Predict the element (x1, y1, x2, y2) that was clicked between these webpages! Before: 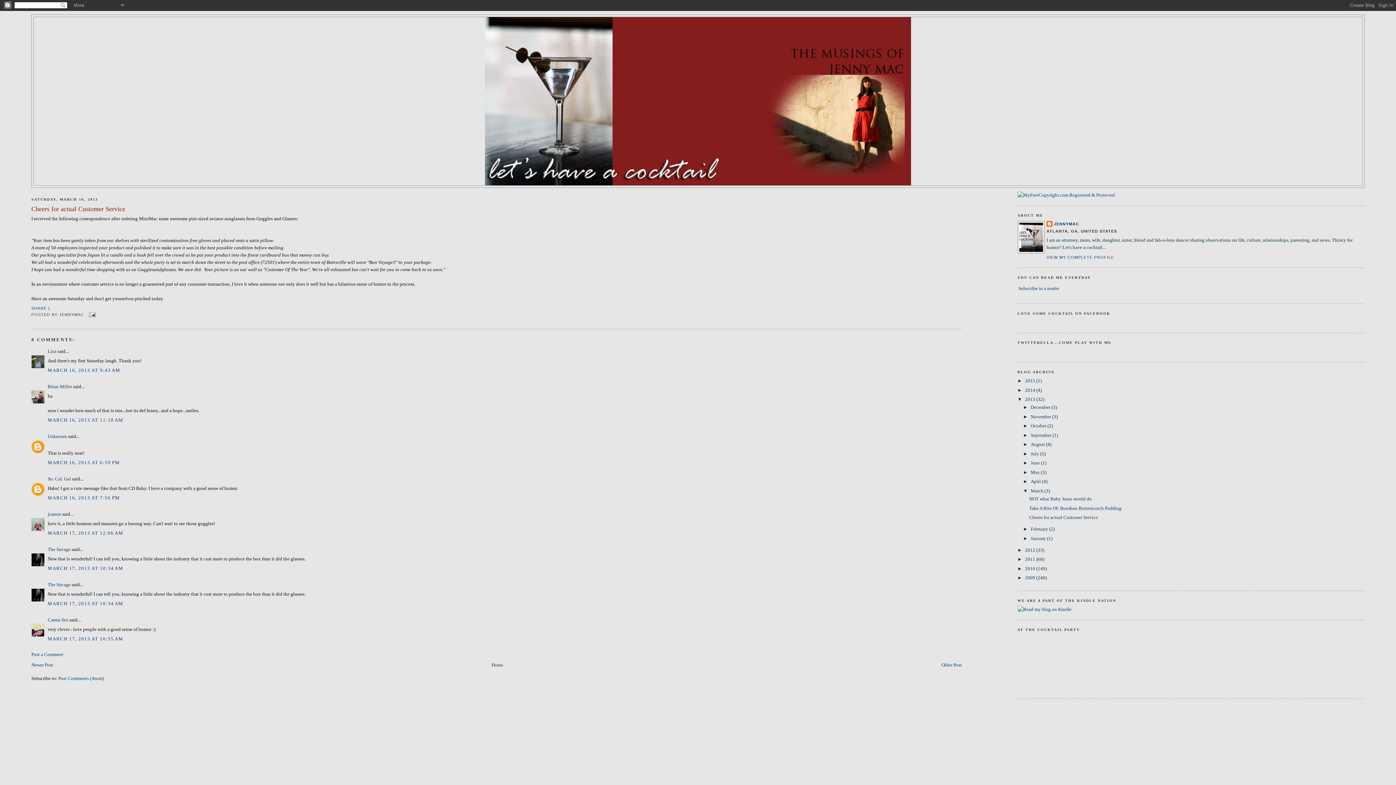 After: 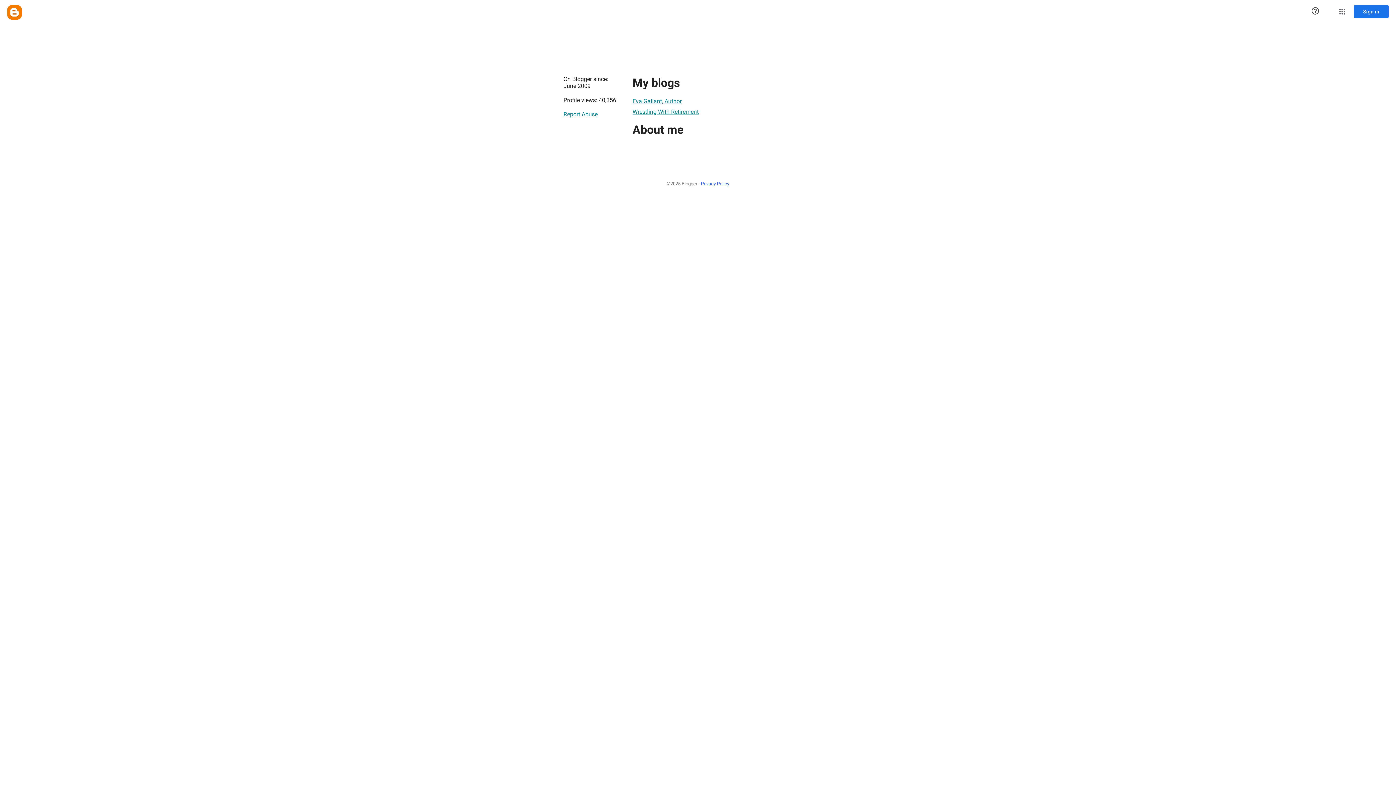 Action: label: Unknown bbox: (47, 433, 67, 439)